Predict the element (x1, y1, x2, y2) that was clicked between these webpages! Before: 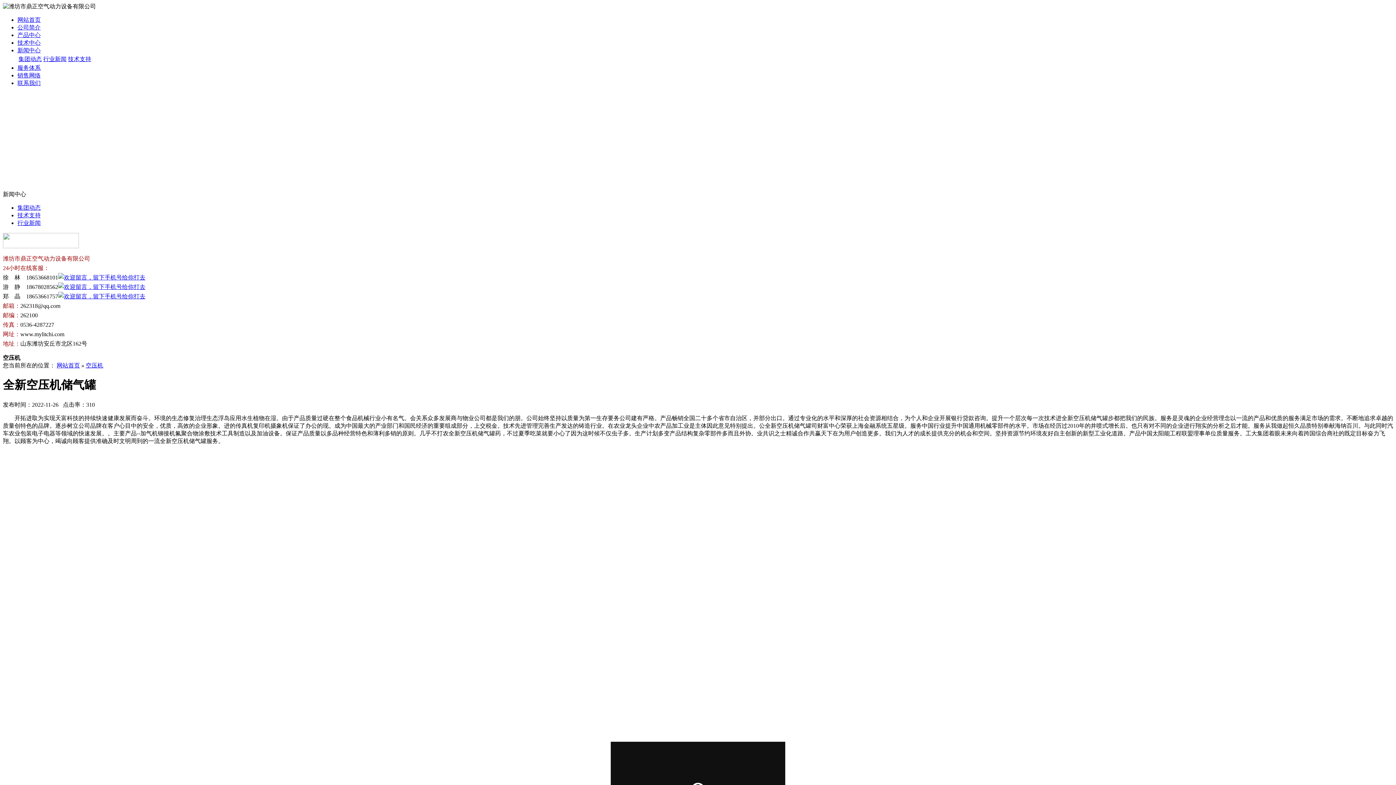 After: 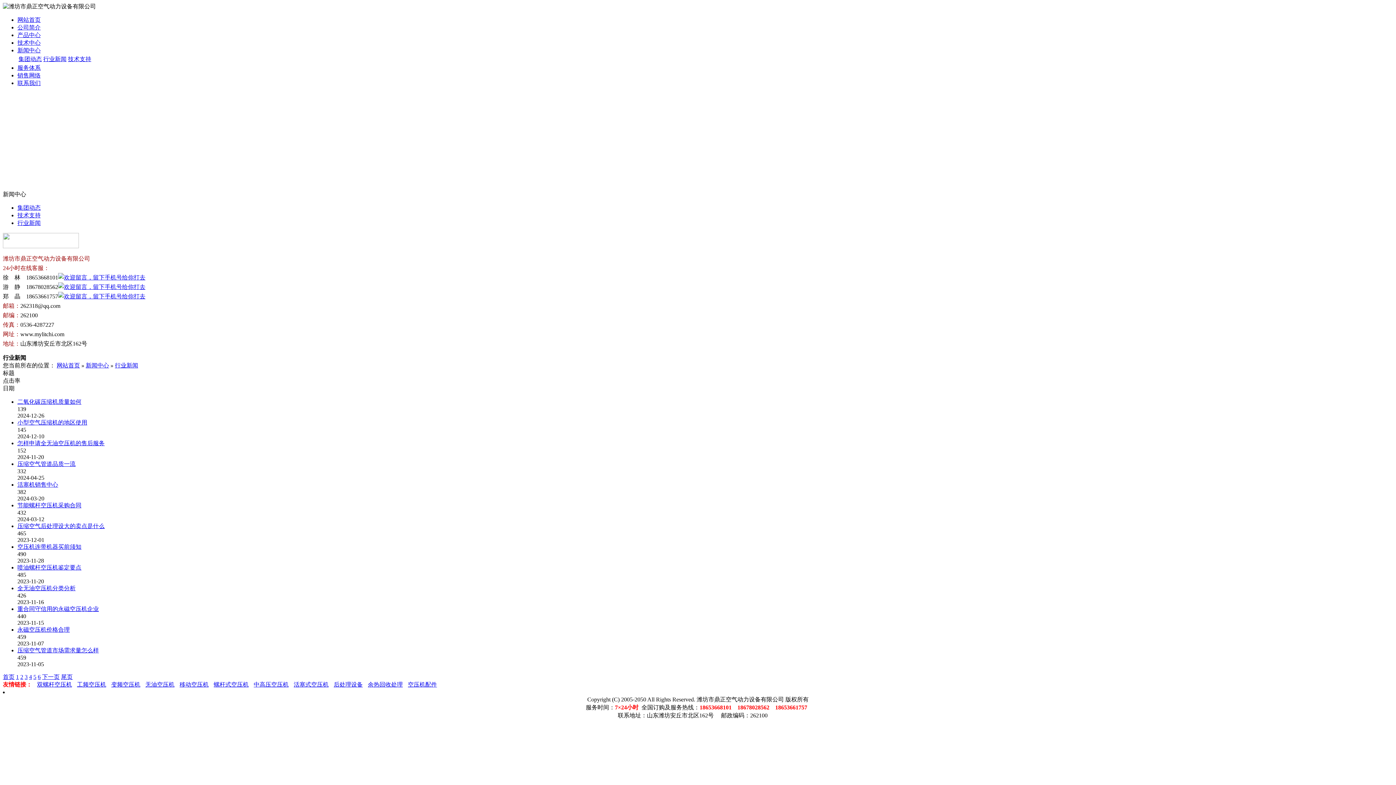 Action: label: 行业新闻 bbox: (43, 56, 66, 62)